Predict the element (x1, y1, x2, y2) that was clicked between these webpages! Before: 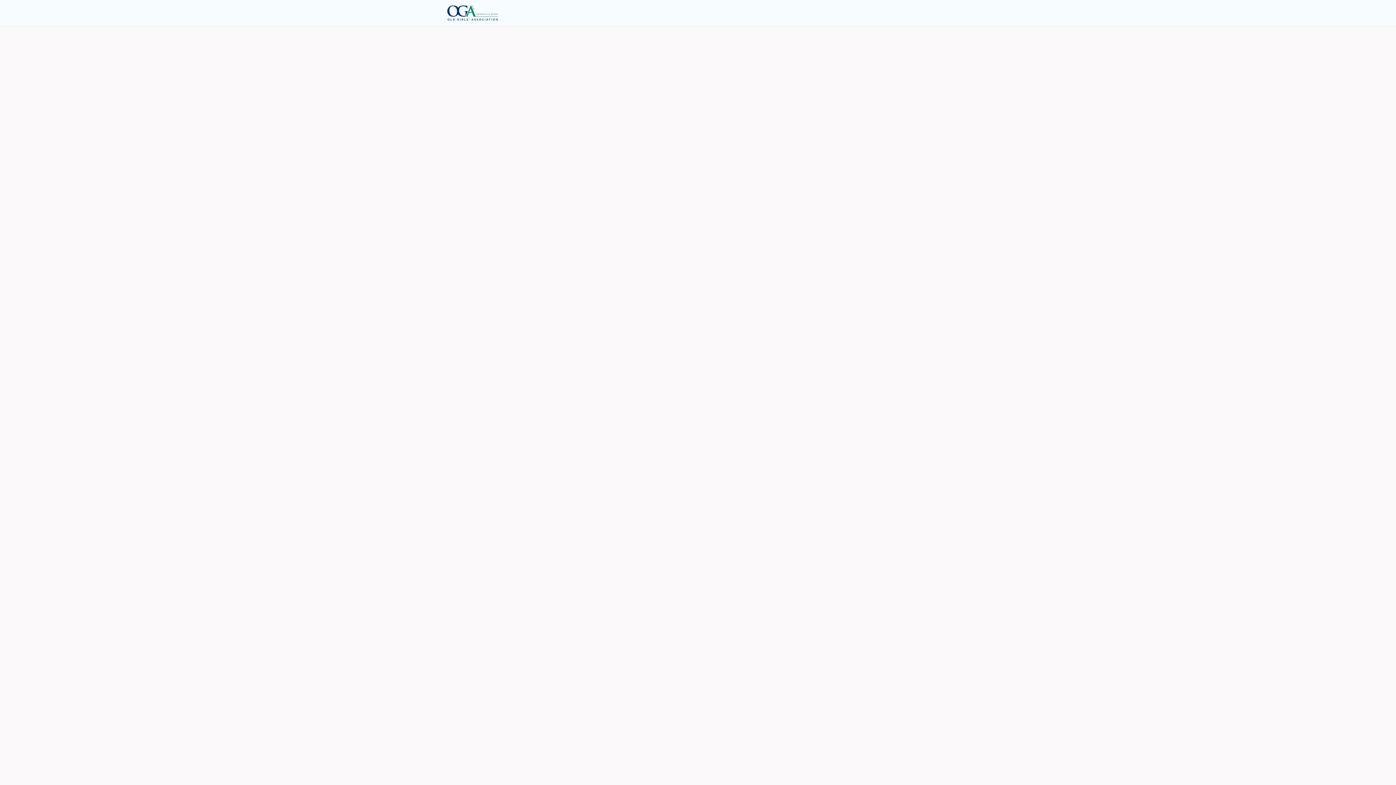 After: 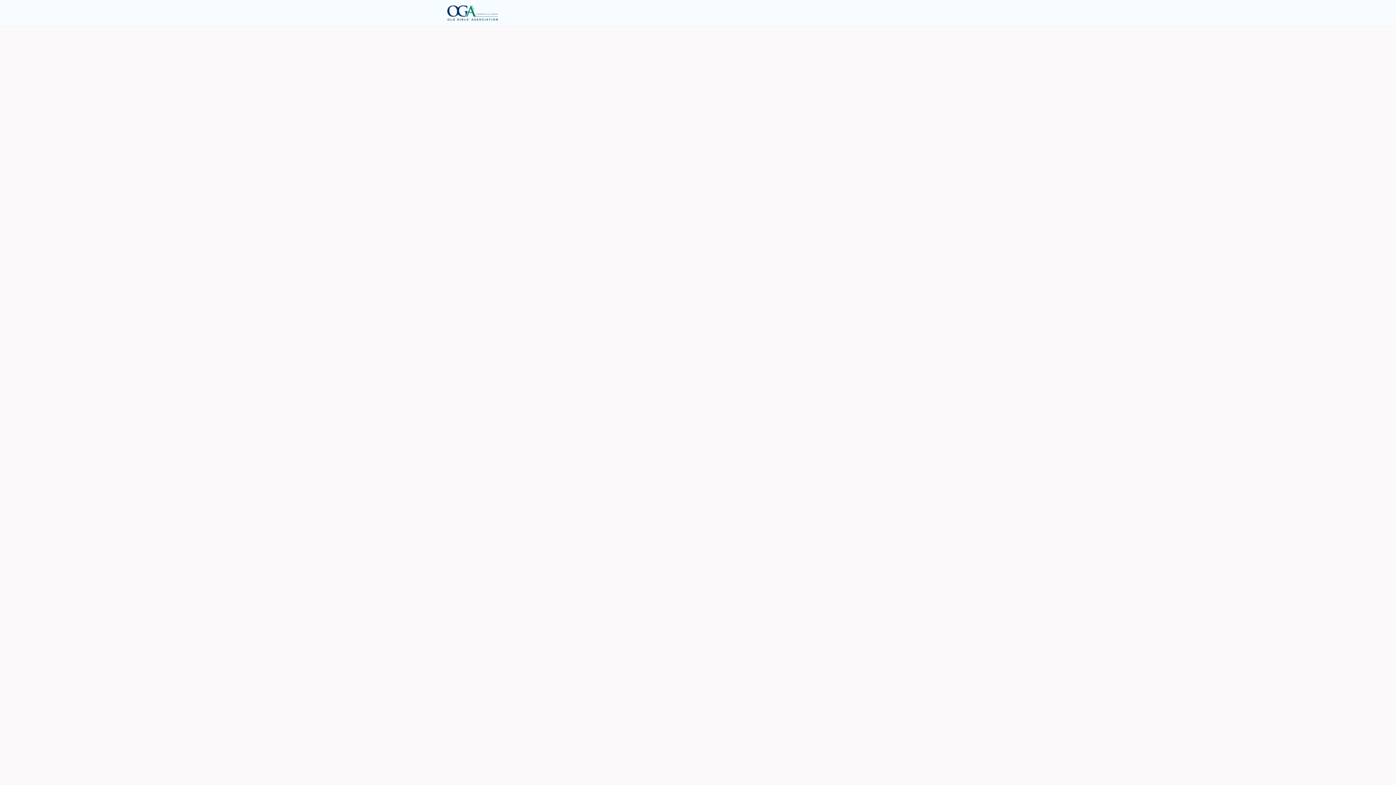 Action: bbox: (581, 0, 611, 26) label: Bursary